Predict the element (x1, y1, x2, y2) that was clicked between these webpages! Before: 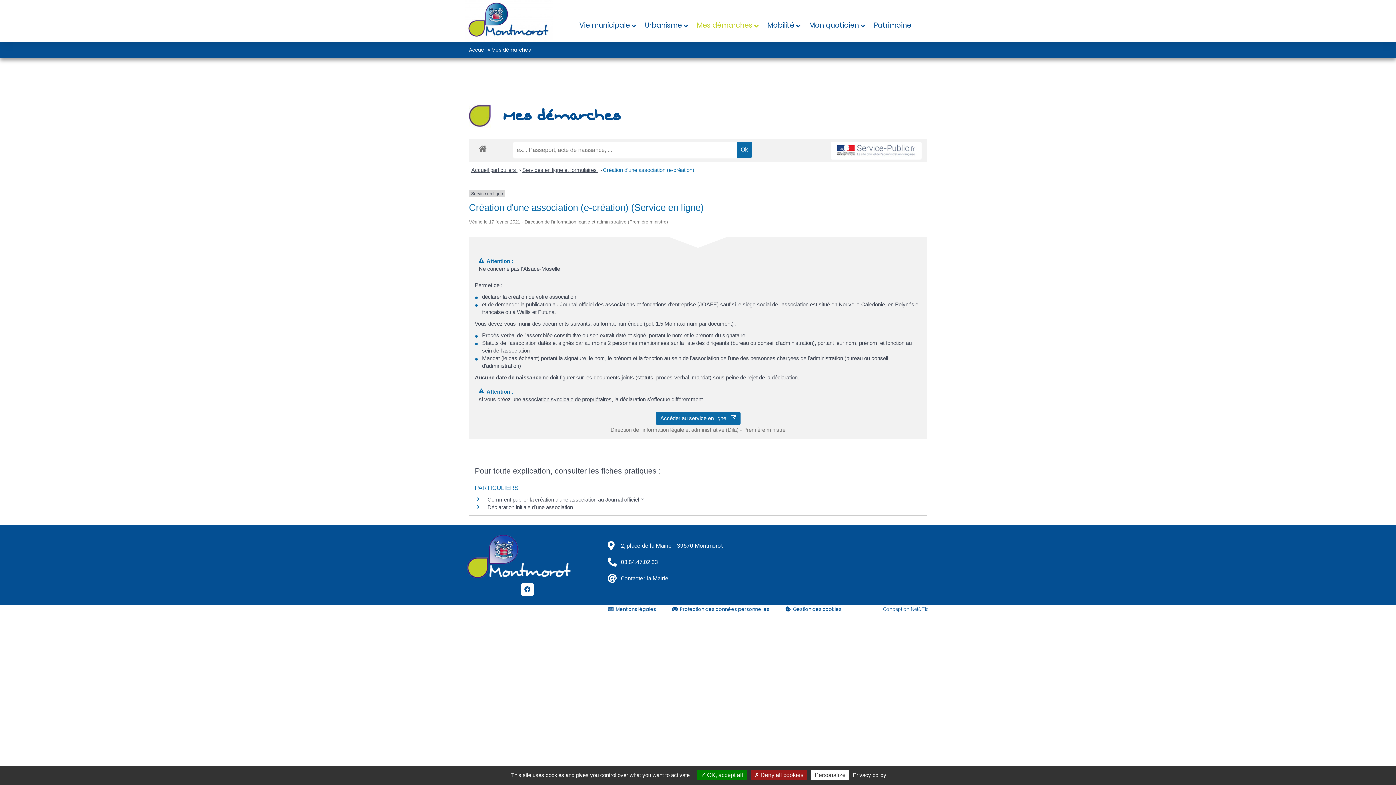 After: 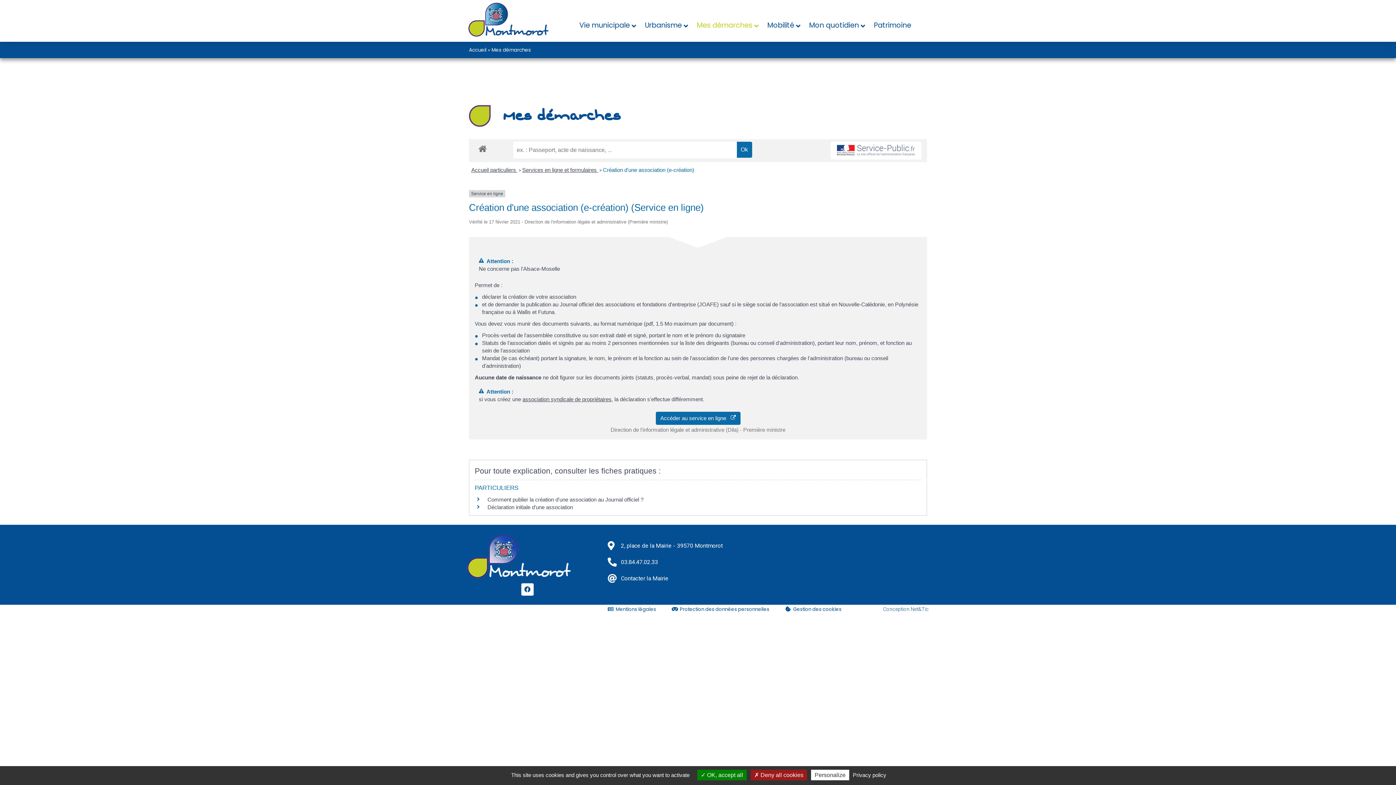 Action: bbox: (883, 606, 929, 612) label: Conception Net&Tic